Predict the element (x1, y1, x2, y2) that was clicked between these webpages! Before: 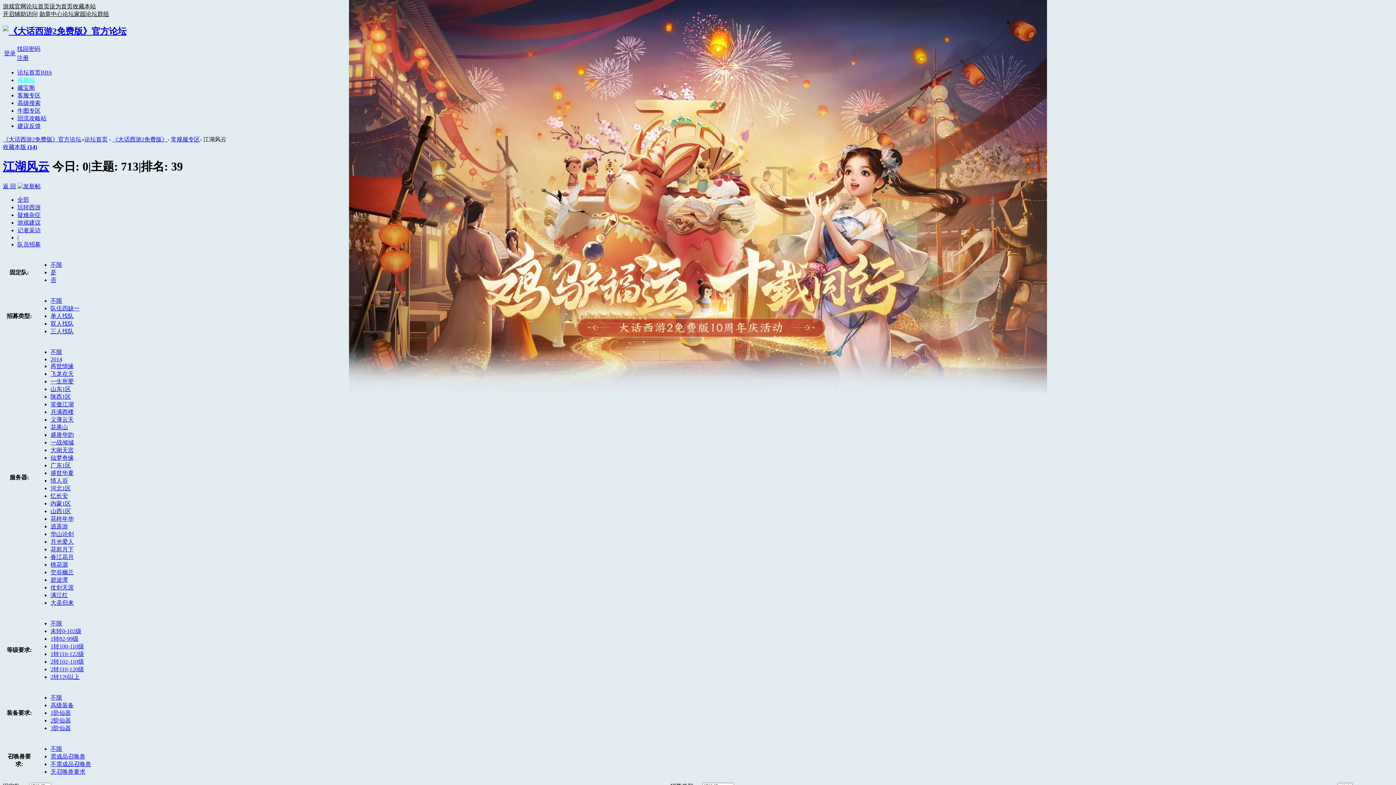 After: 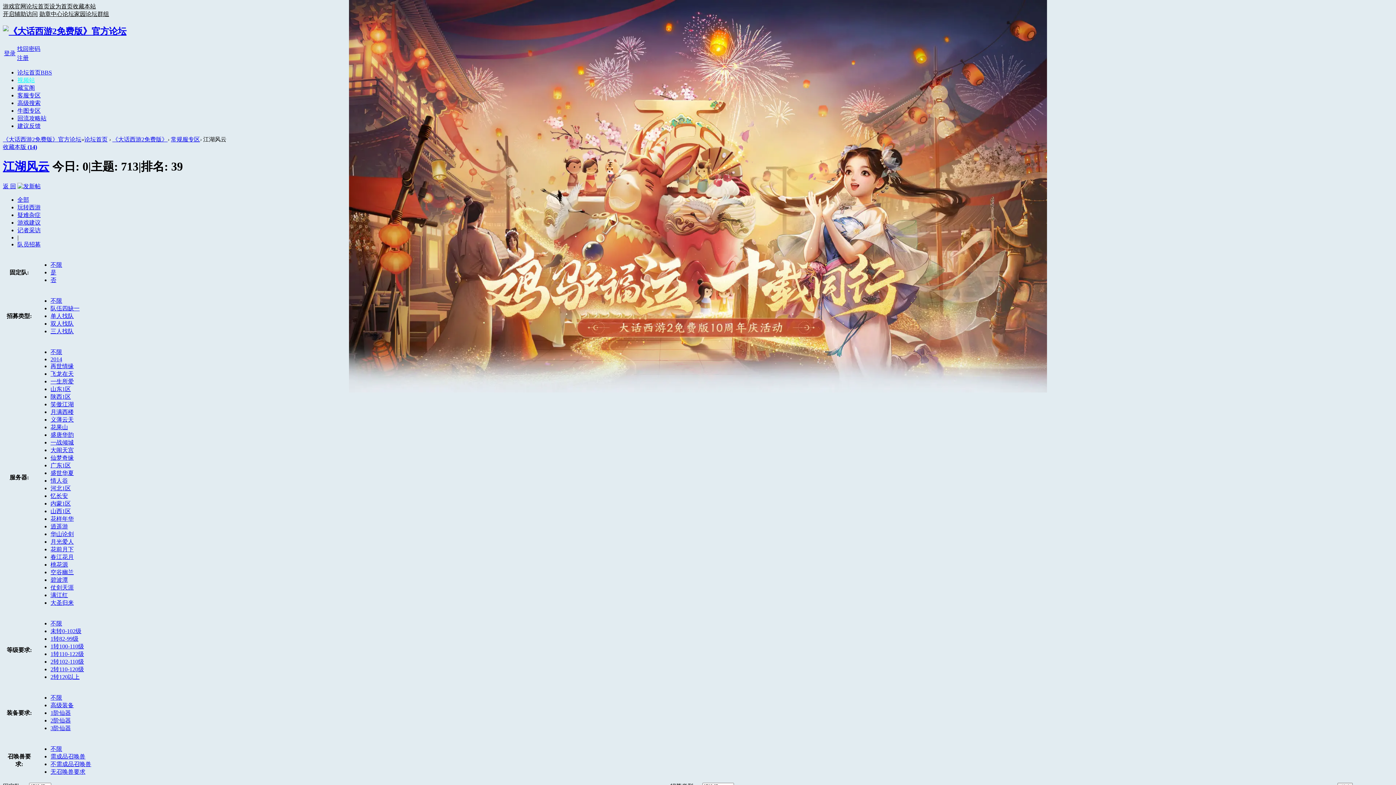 Action: bbox: (50, 492, 68, 499) label: 忆长安